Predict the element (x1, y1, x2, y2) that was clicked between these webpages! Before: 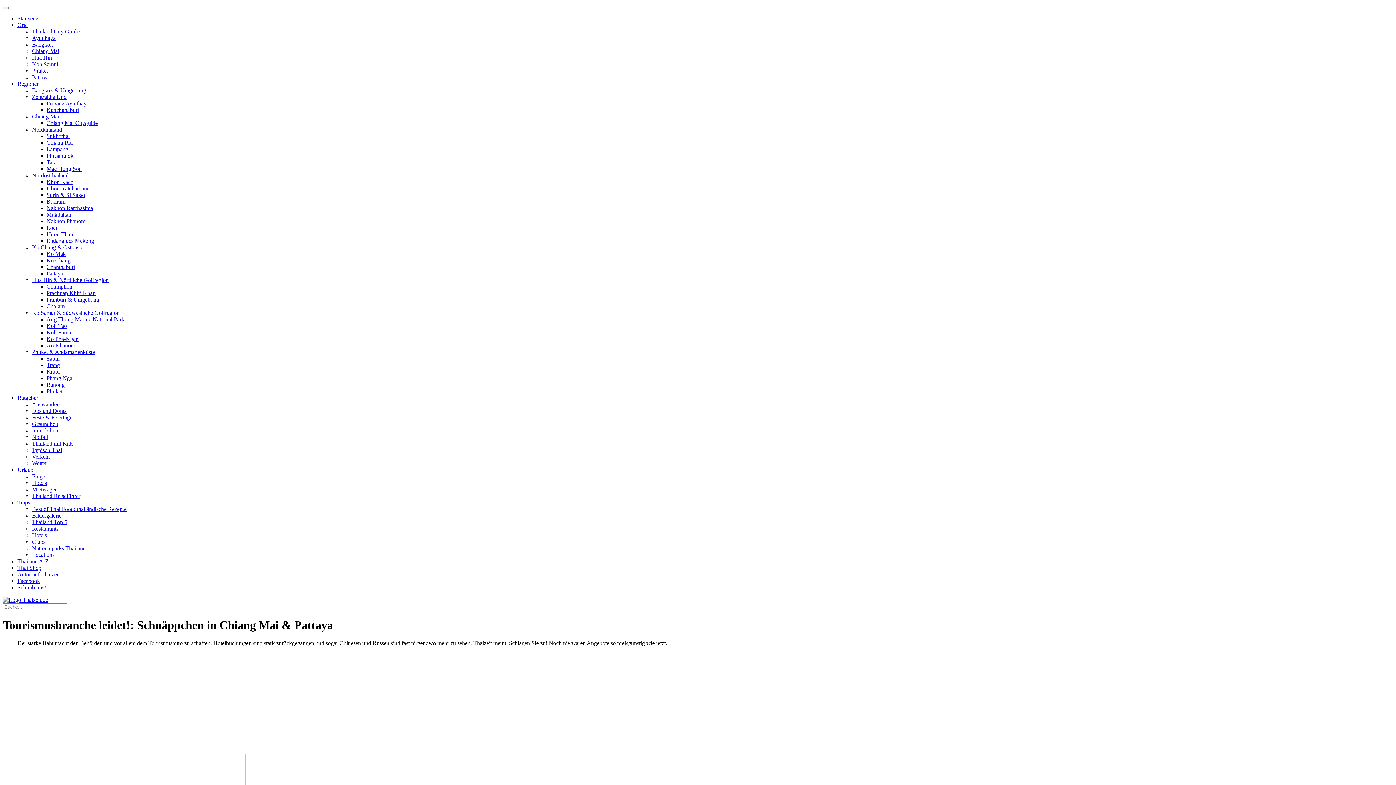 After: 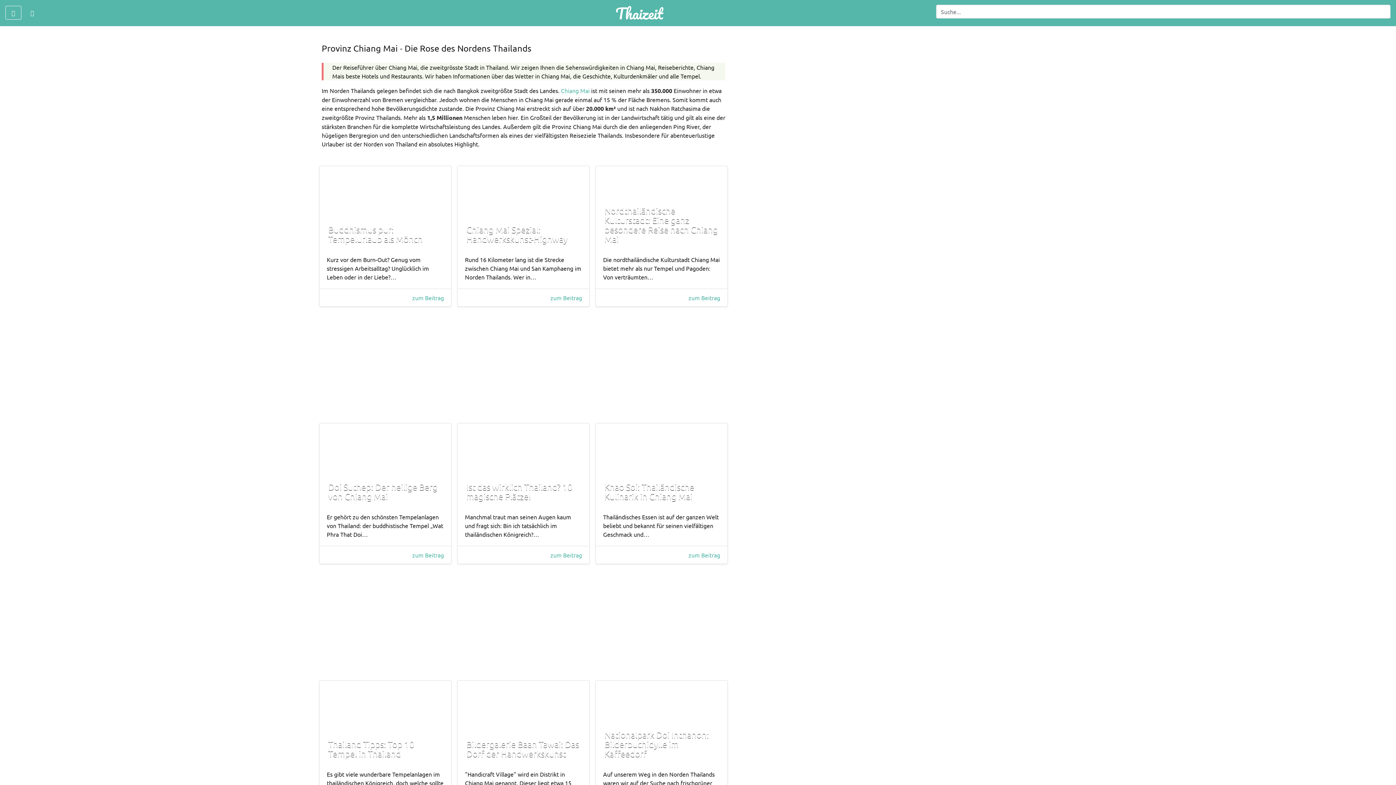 Action: bbox: (32, 48, 59, 54) label: Chiang Mai